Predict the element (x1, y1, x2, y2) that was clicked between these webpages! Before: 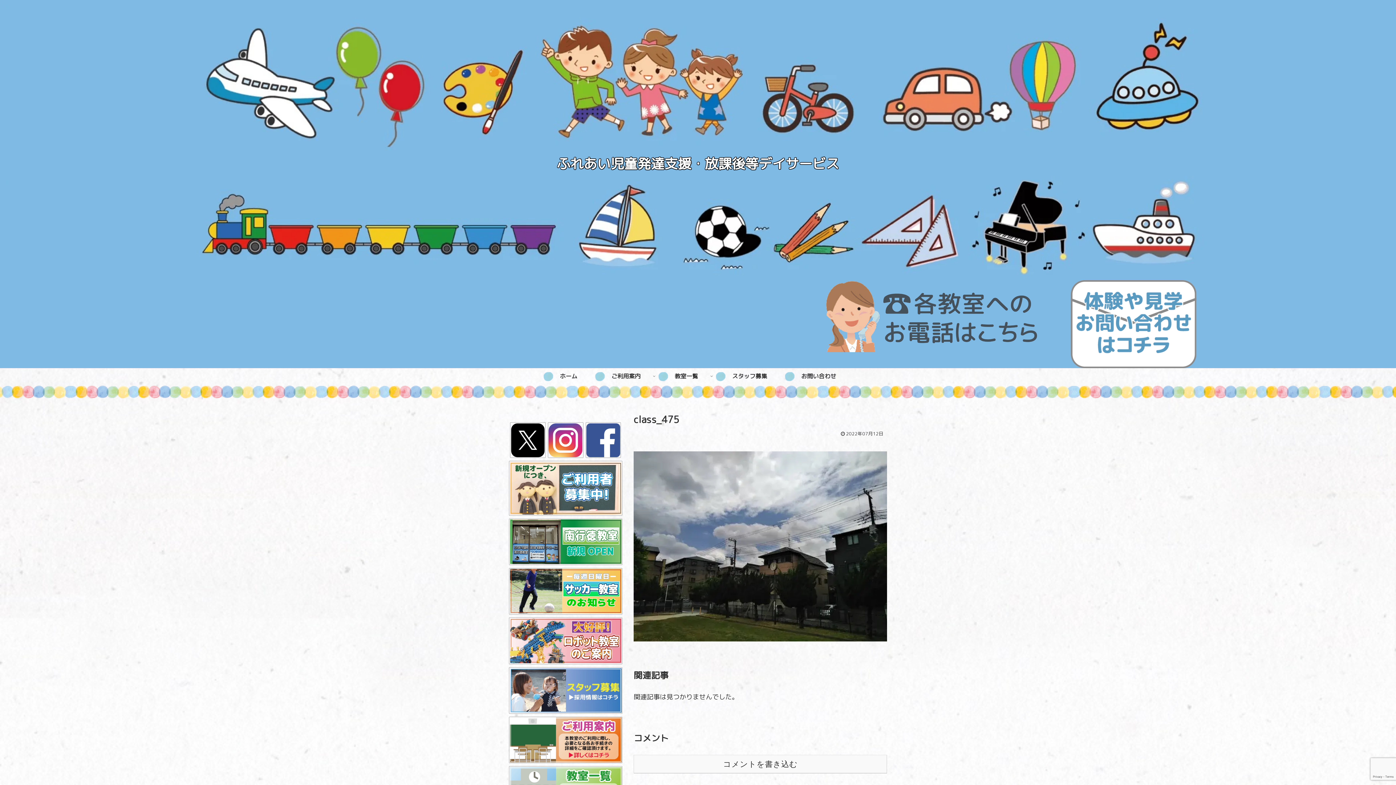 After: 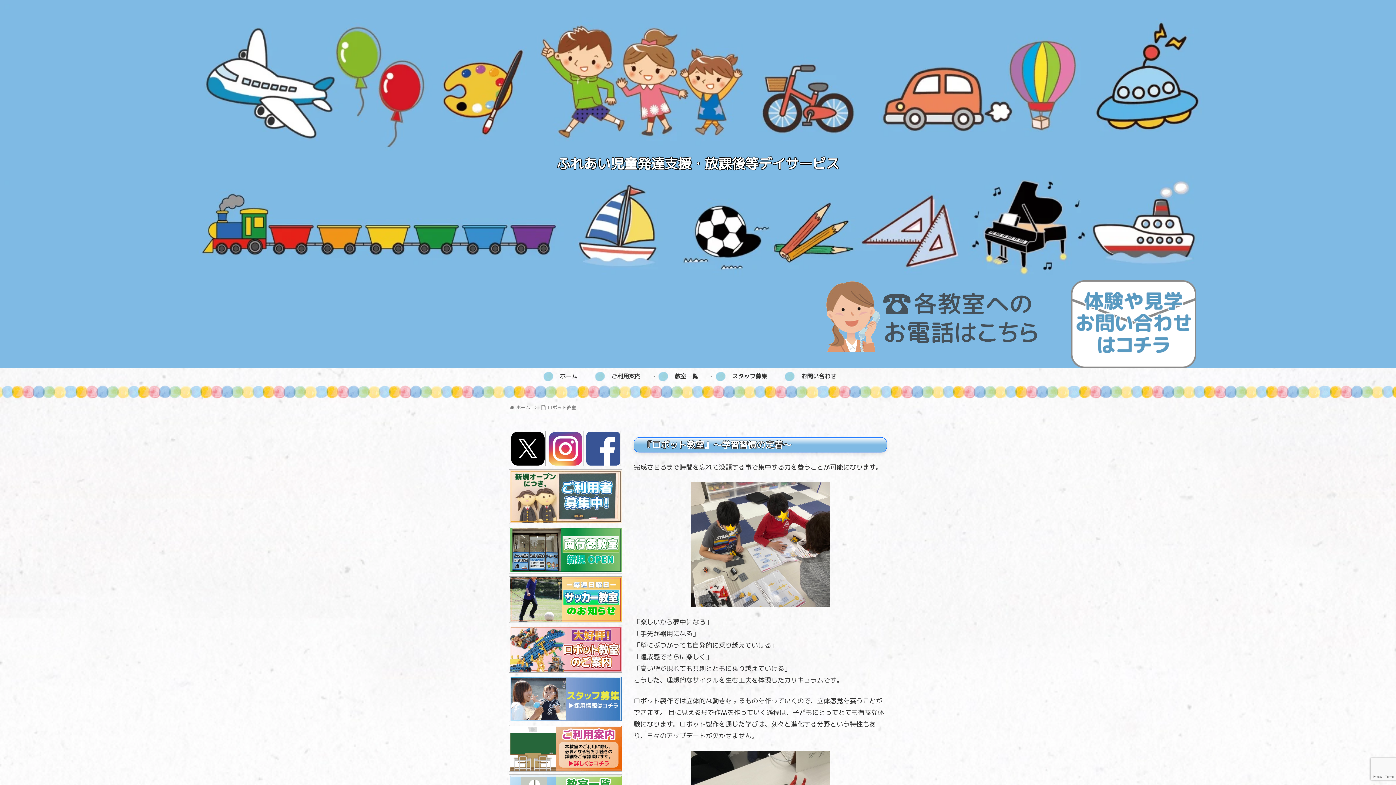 Action: bbox: (509, 657, 622, 666)